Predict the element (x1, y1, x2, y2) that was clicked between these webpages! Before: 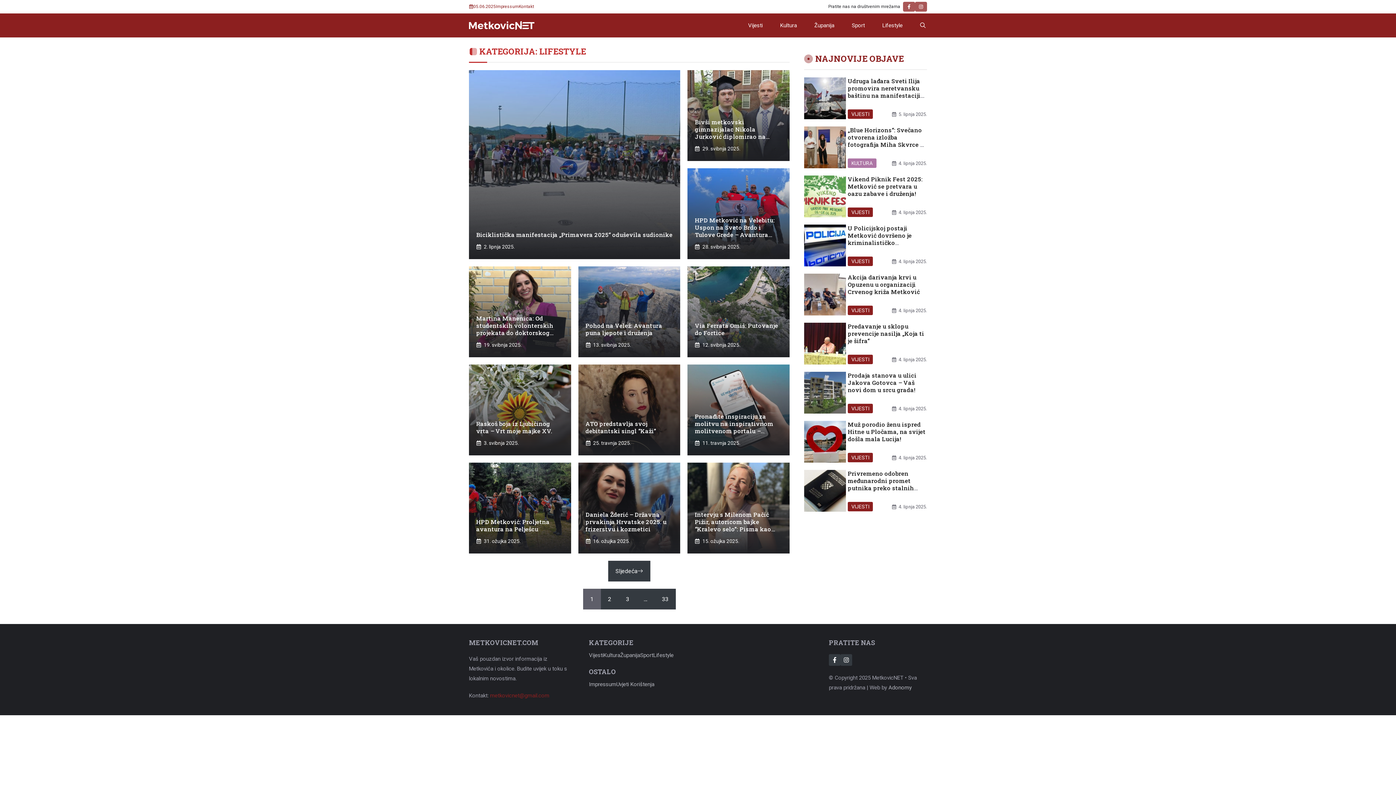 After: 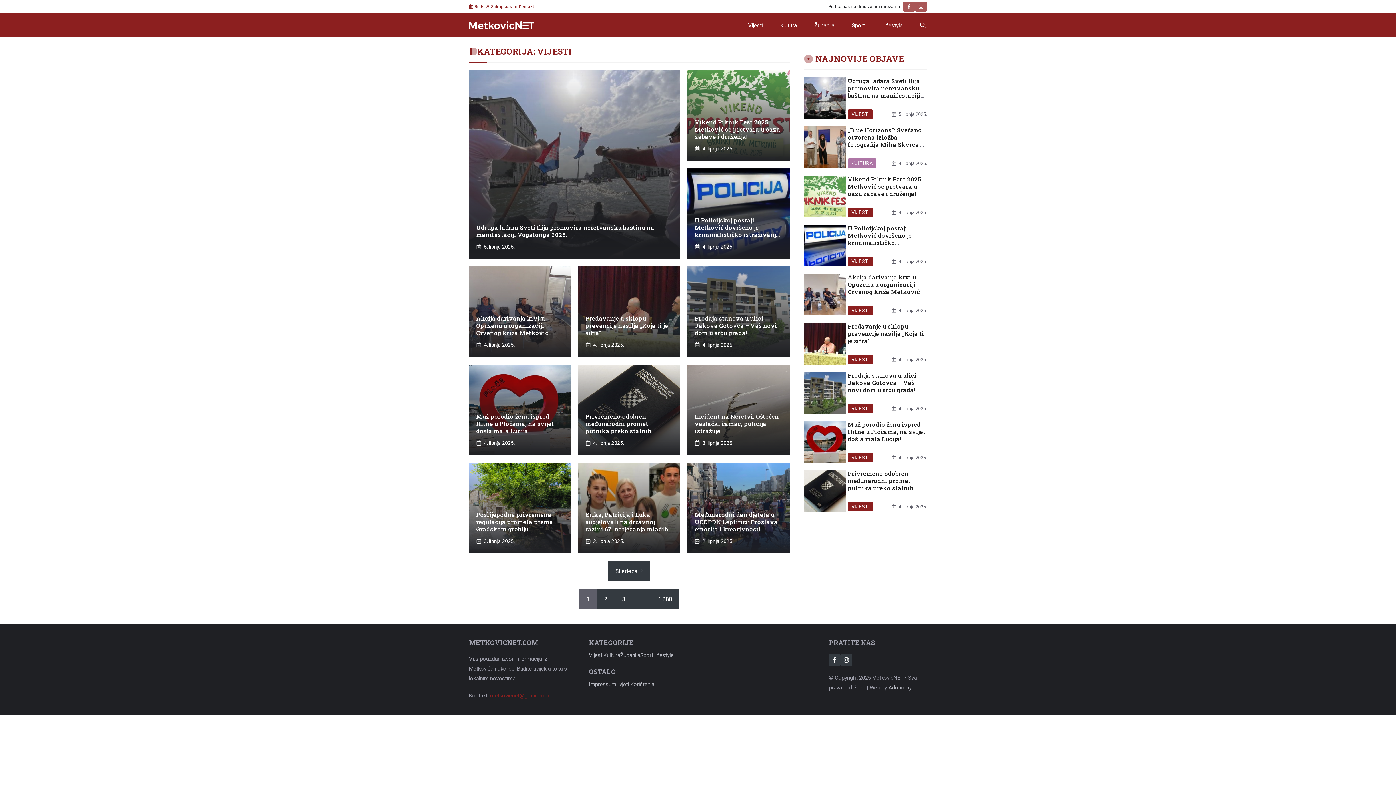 Action: bbox: (739, 15, 771, 35) label: Vijesti